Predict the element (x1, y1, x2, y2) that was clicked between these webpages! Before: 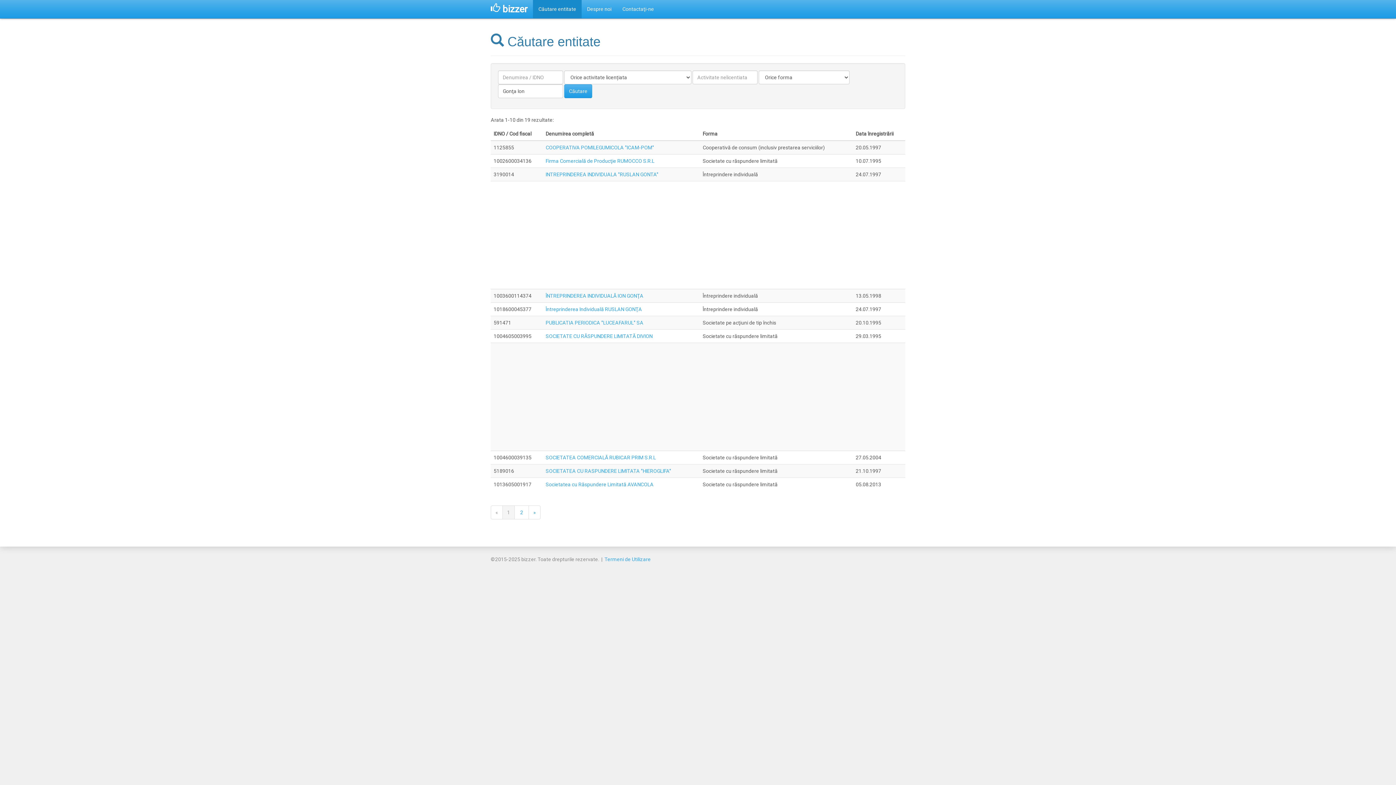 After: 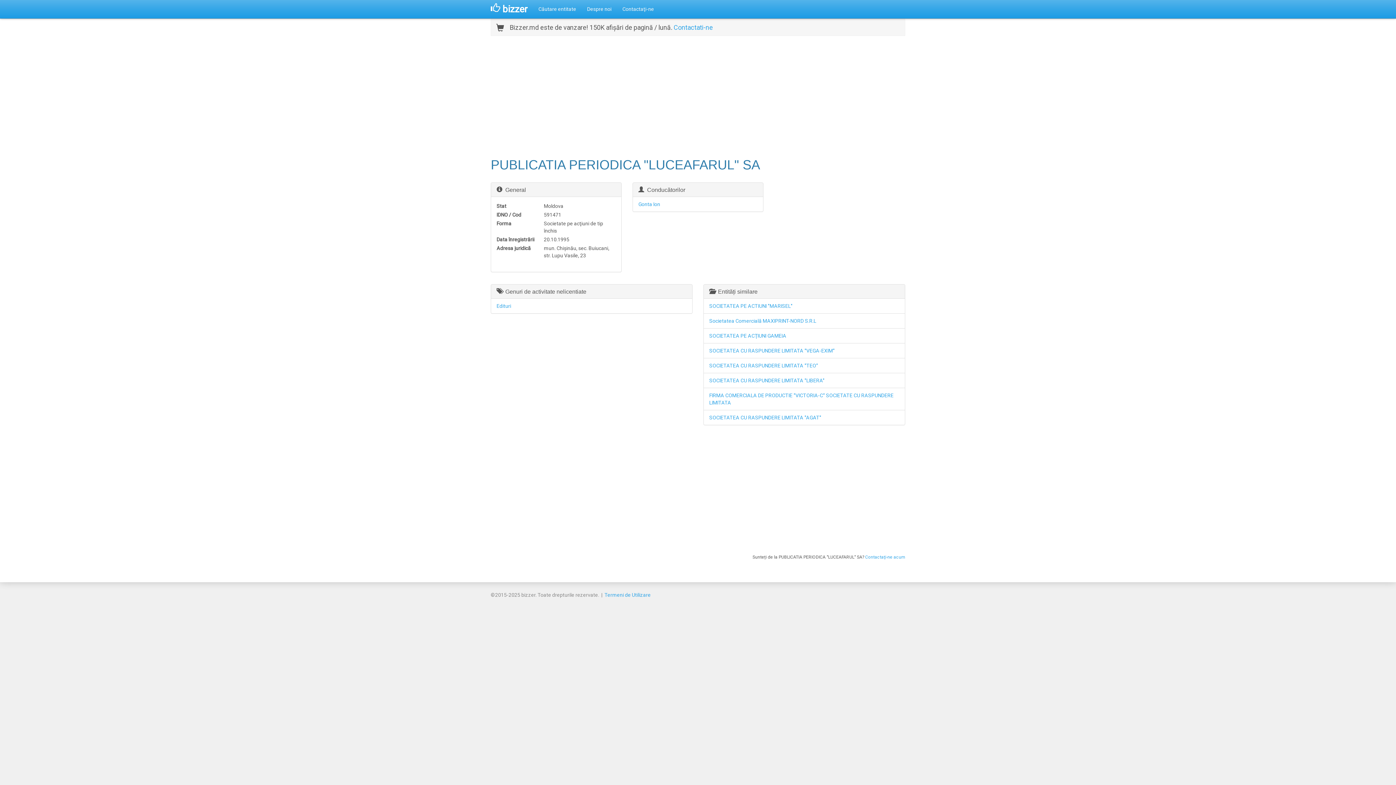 Action: label: PUBLICATIA PERIODICA "LUCEAFARUL" SA bbox: (545, 320, 643, 325)